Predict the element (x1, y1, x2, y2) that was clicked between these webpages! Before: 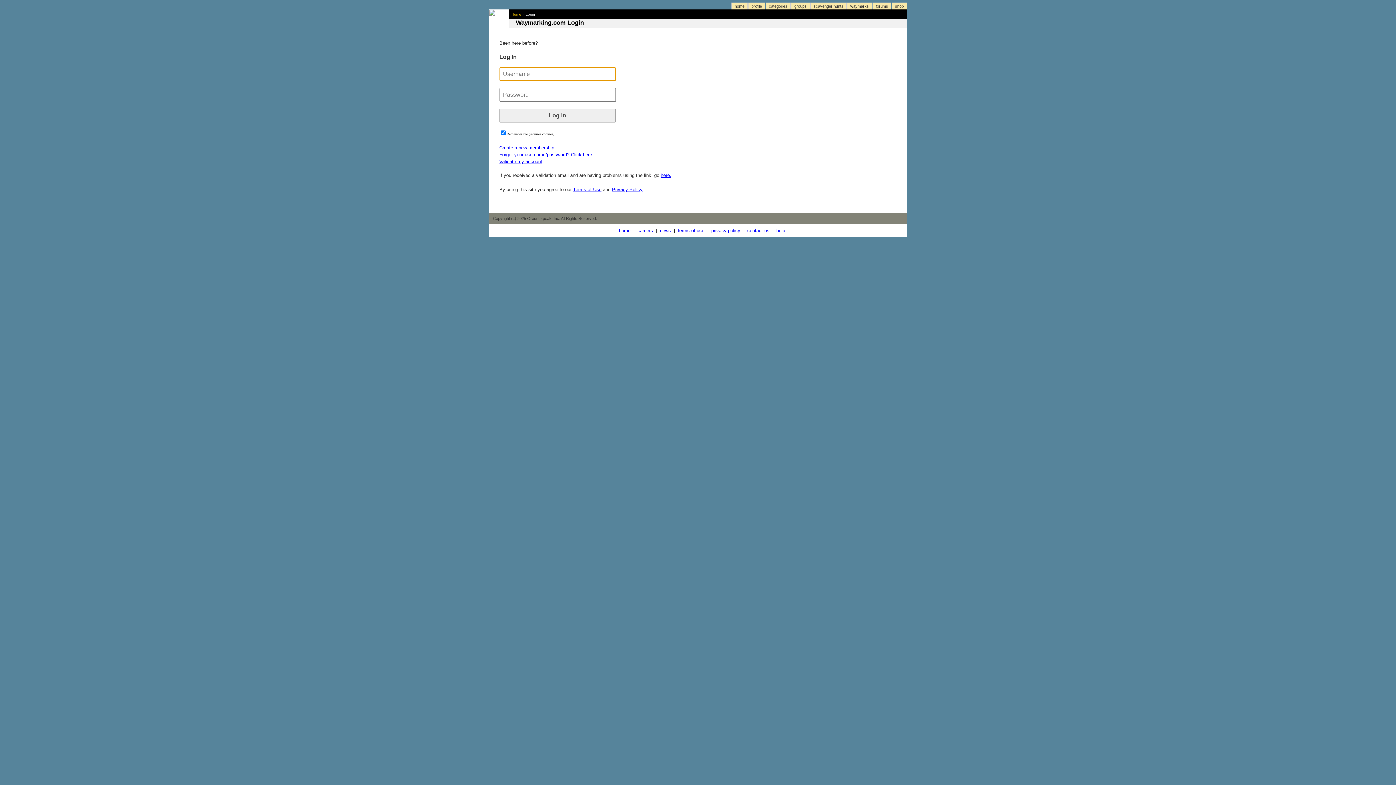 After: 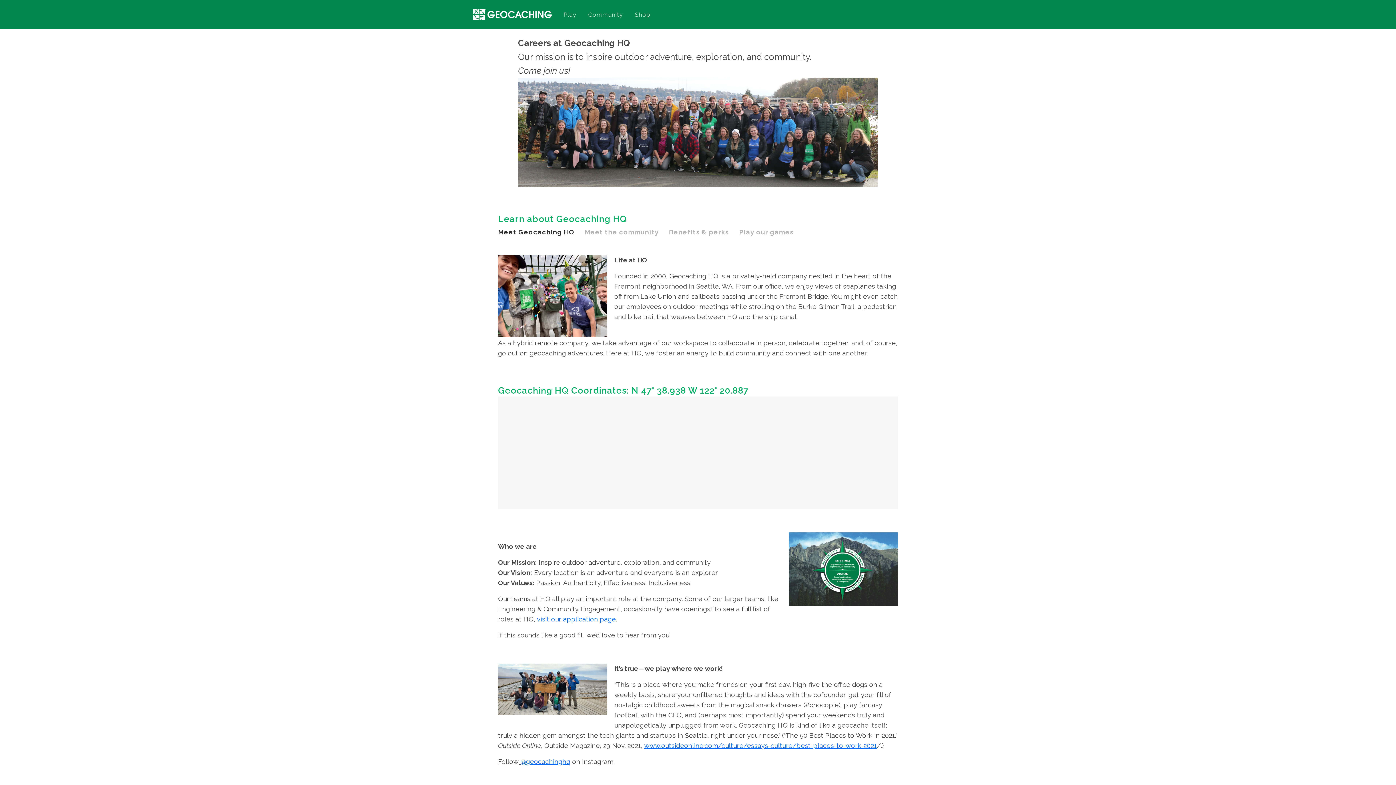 Action: bbox: (637, 228, 653, 233) label: careers